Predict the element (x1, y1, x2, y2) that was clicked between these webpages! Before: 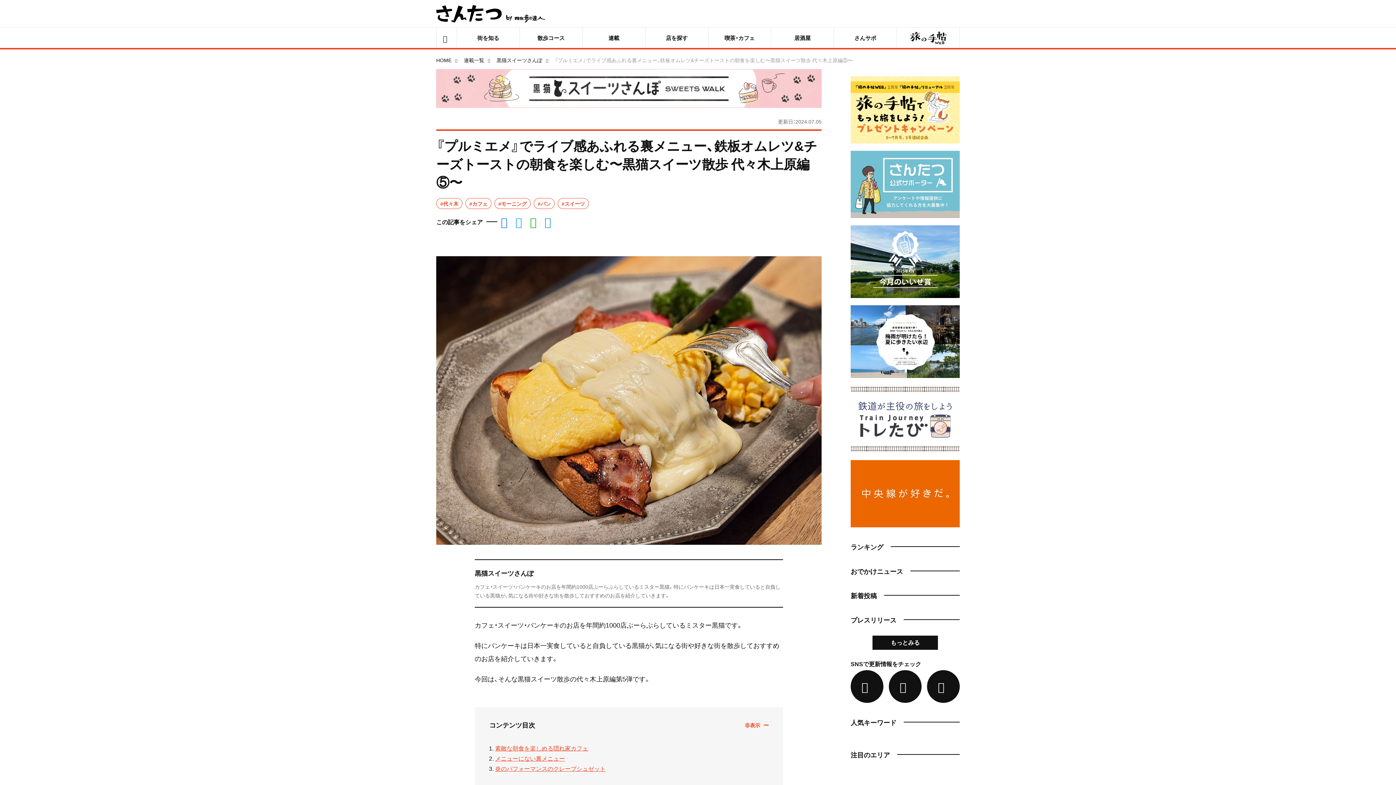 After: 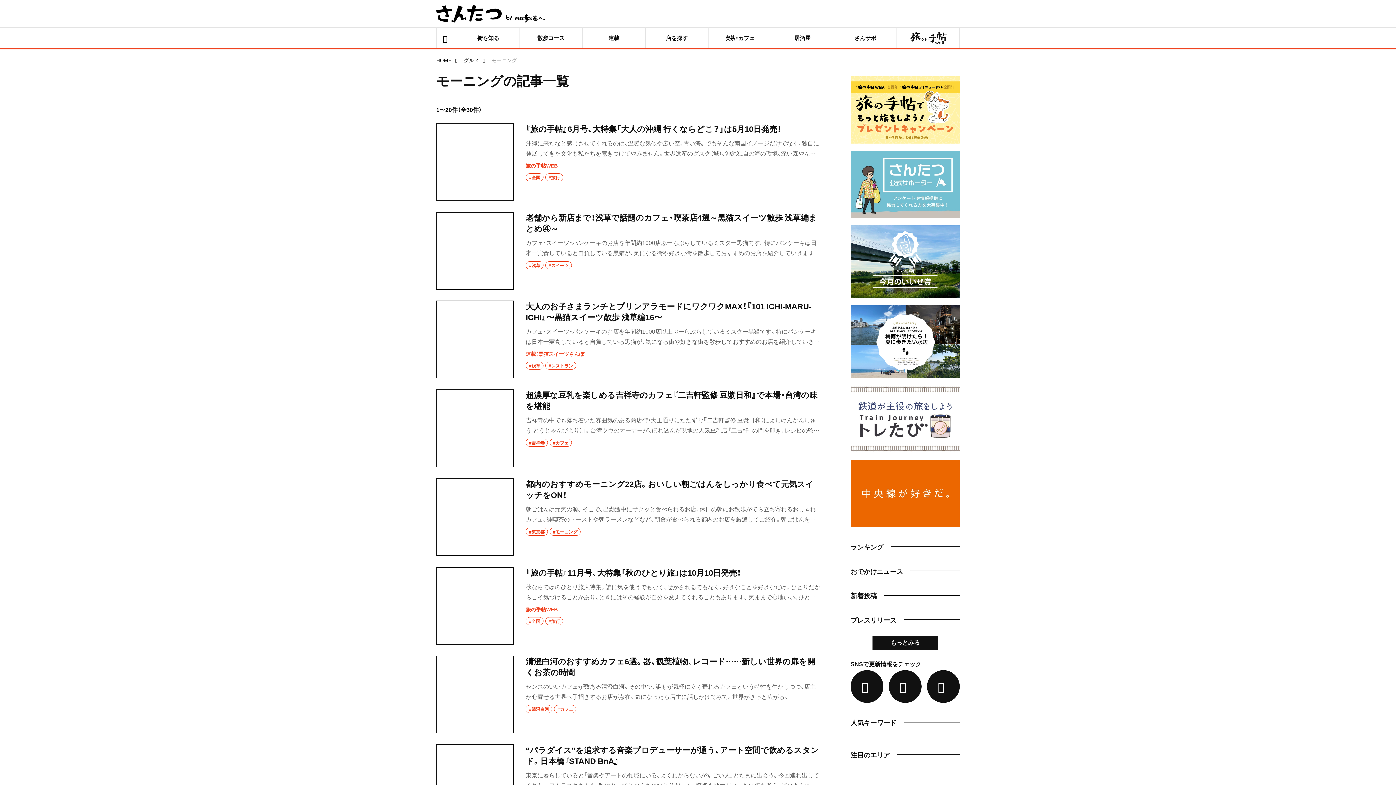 Action: label: #モーニング bbox: (494, 198, 530, 209)